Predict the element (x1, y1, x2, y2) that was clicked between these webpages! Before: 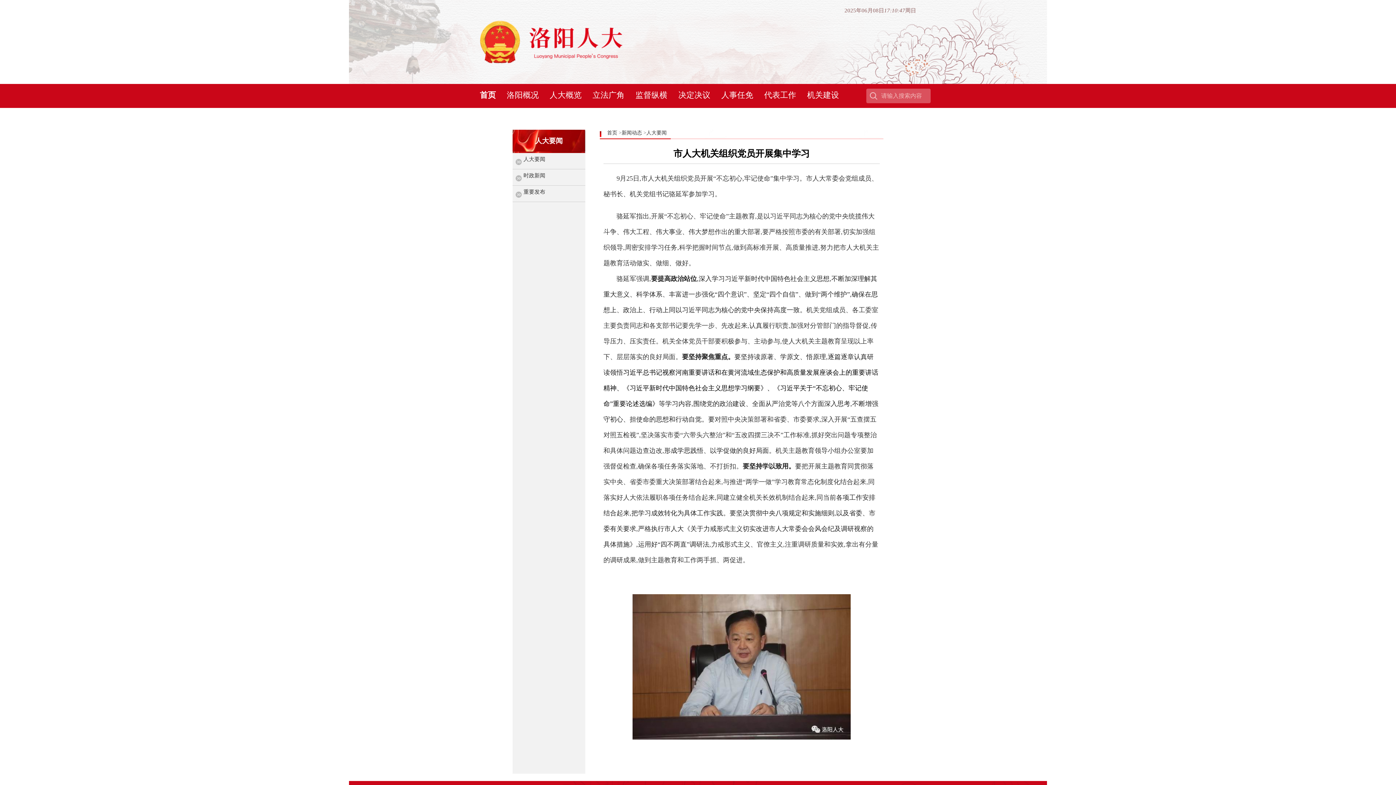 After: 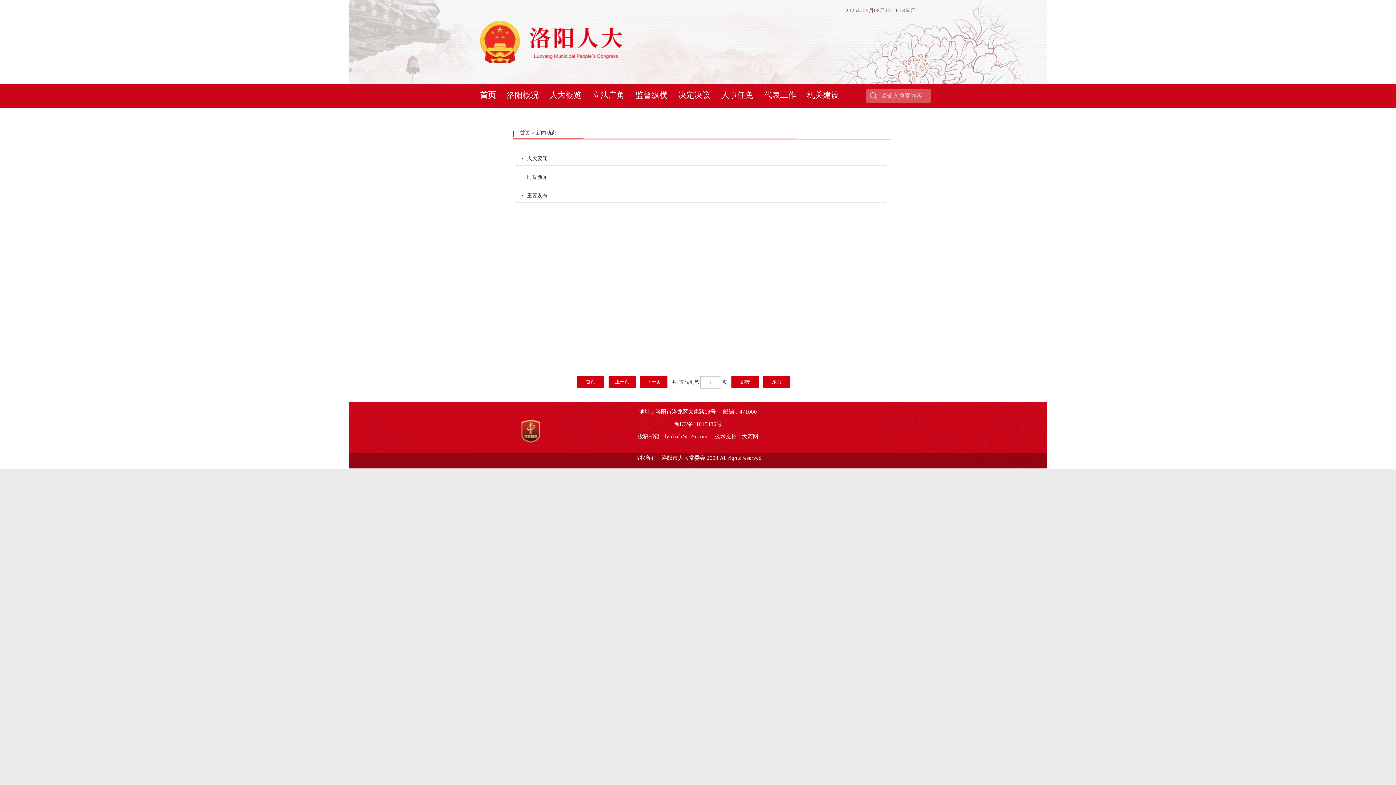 Action: bbox: (621, 130, 642, 135) label: 新闻动态